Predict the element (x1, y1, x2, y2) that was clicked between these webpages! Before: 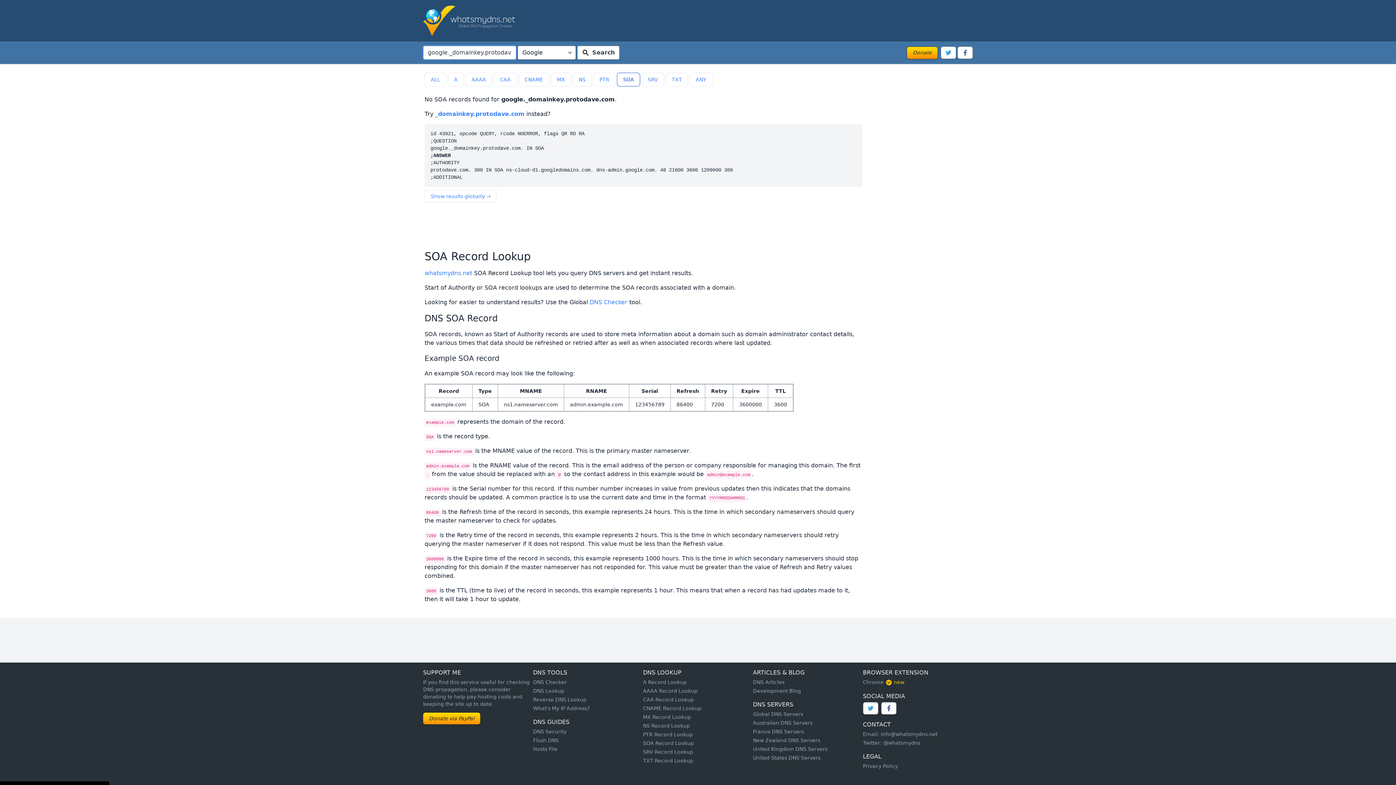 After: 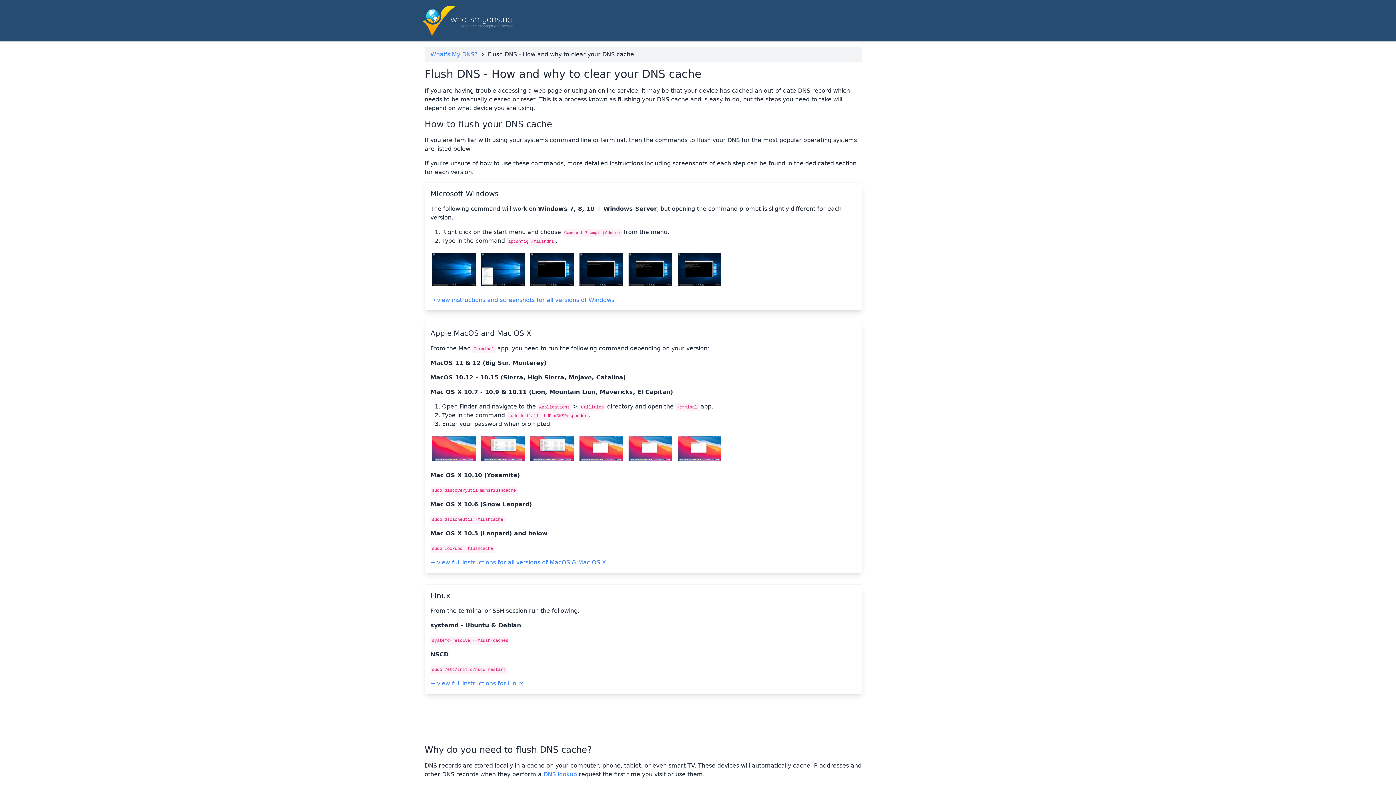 Action: label: Flush DNS bbox: (533, 737, 559, 743)